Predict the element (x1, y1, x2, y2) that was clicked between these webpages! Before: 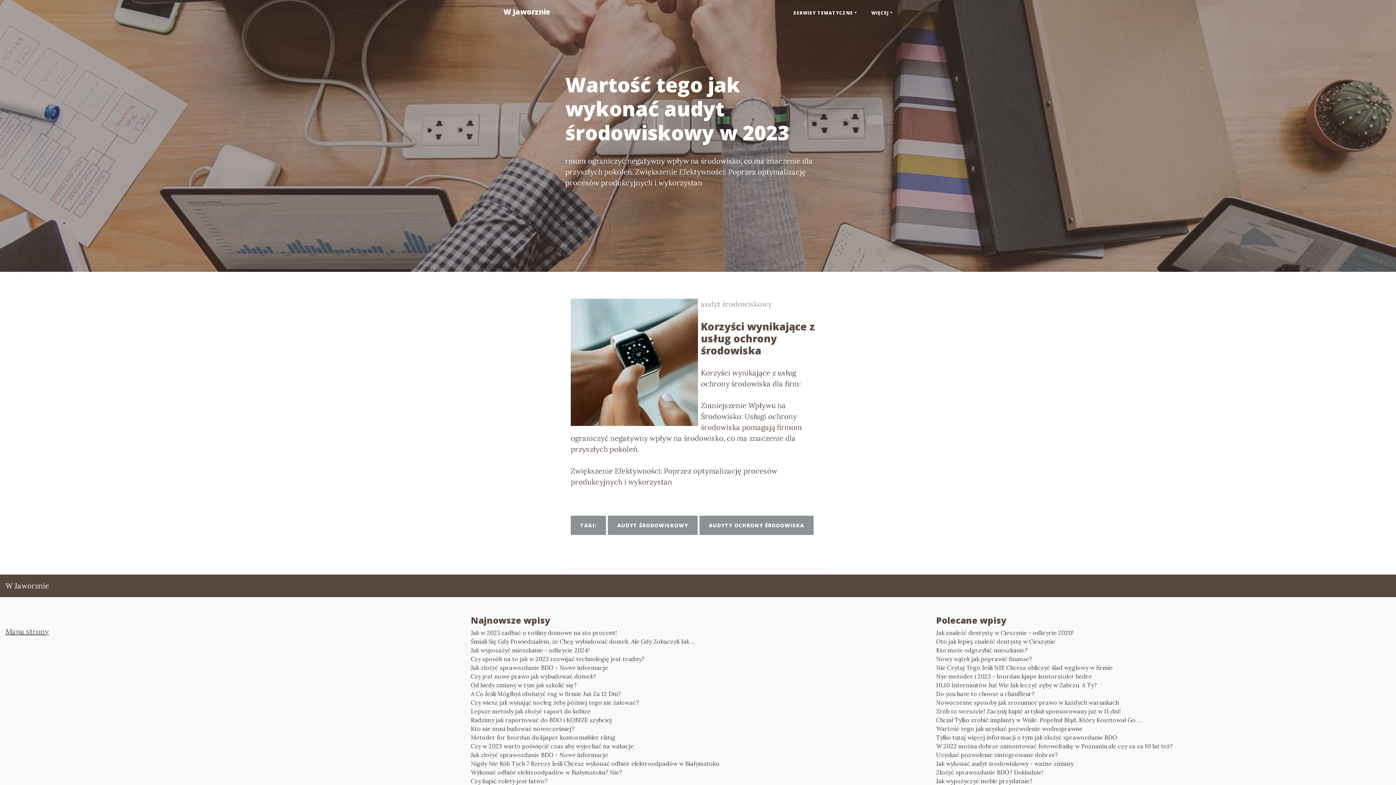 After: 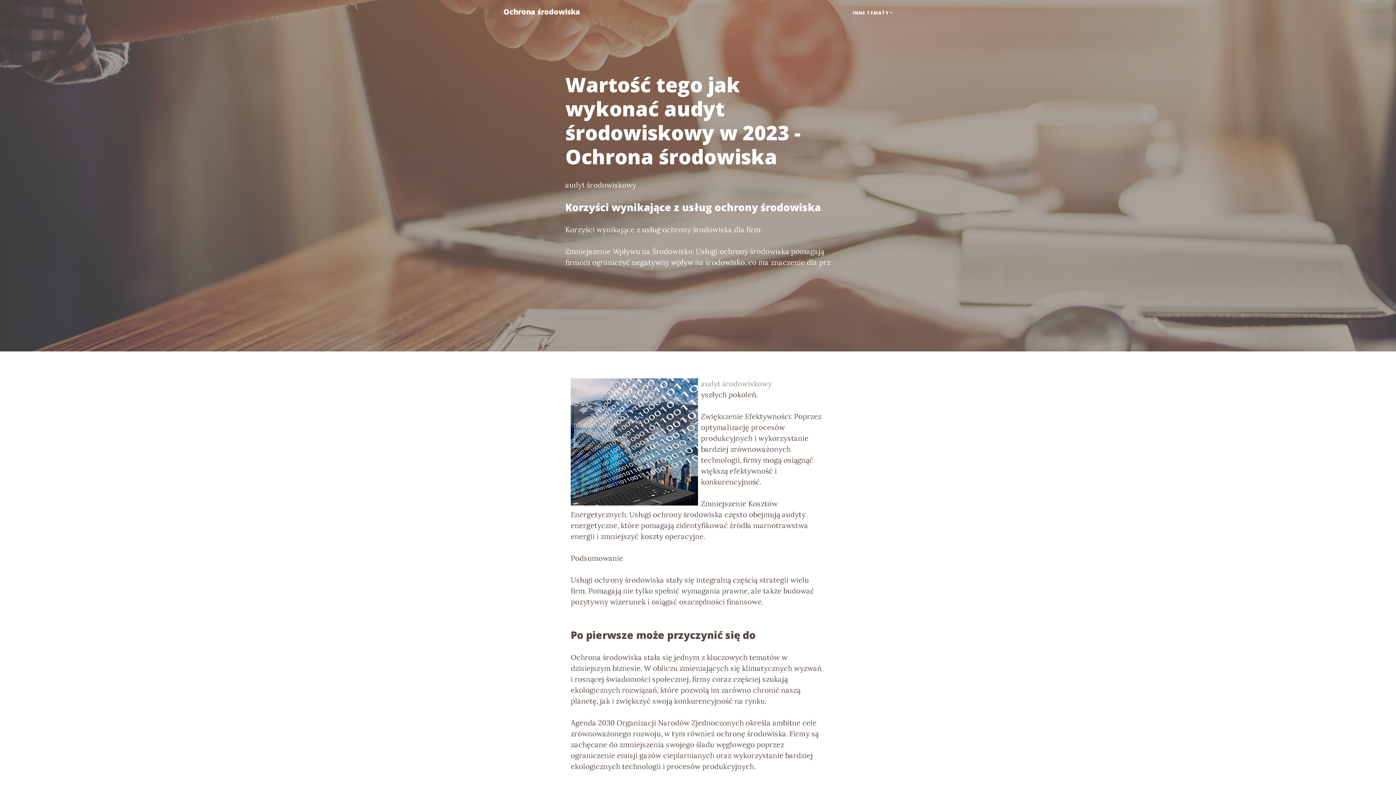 Action: label: audyt środowiskowy bbox: (701, 299, 772, 308)